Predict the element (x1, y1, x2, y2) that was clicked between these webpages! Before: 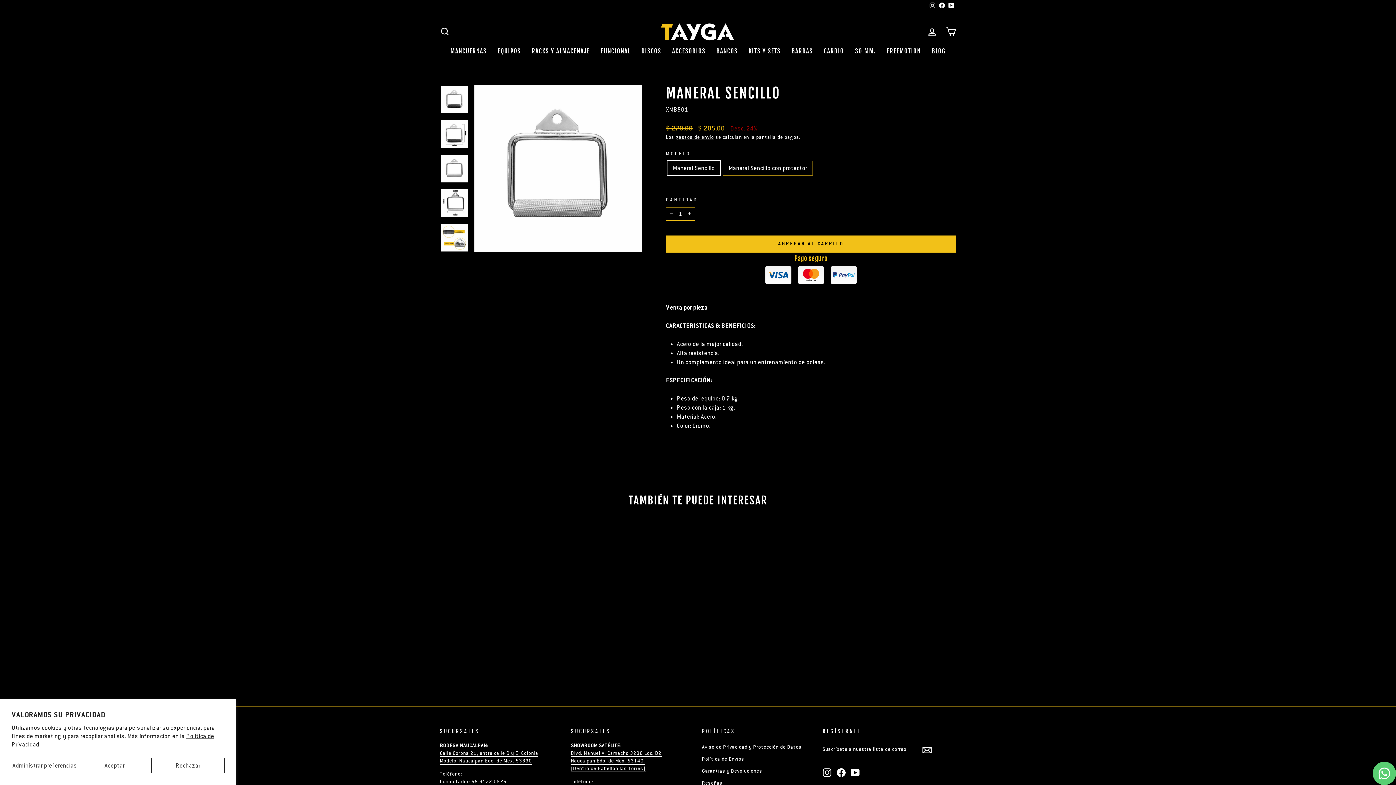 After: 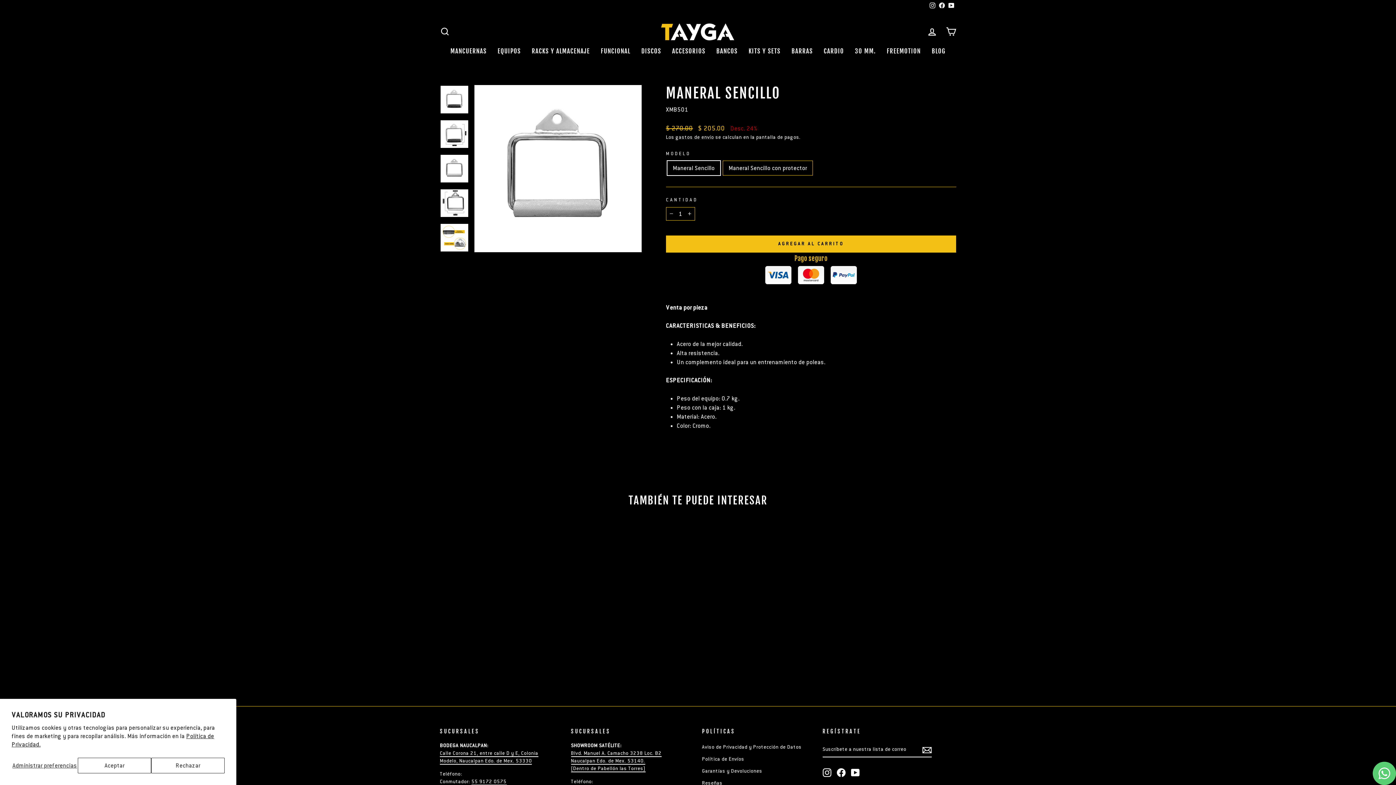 Action: bbox: (946, 0, 956, 11) label: YouTube